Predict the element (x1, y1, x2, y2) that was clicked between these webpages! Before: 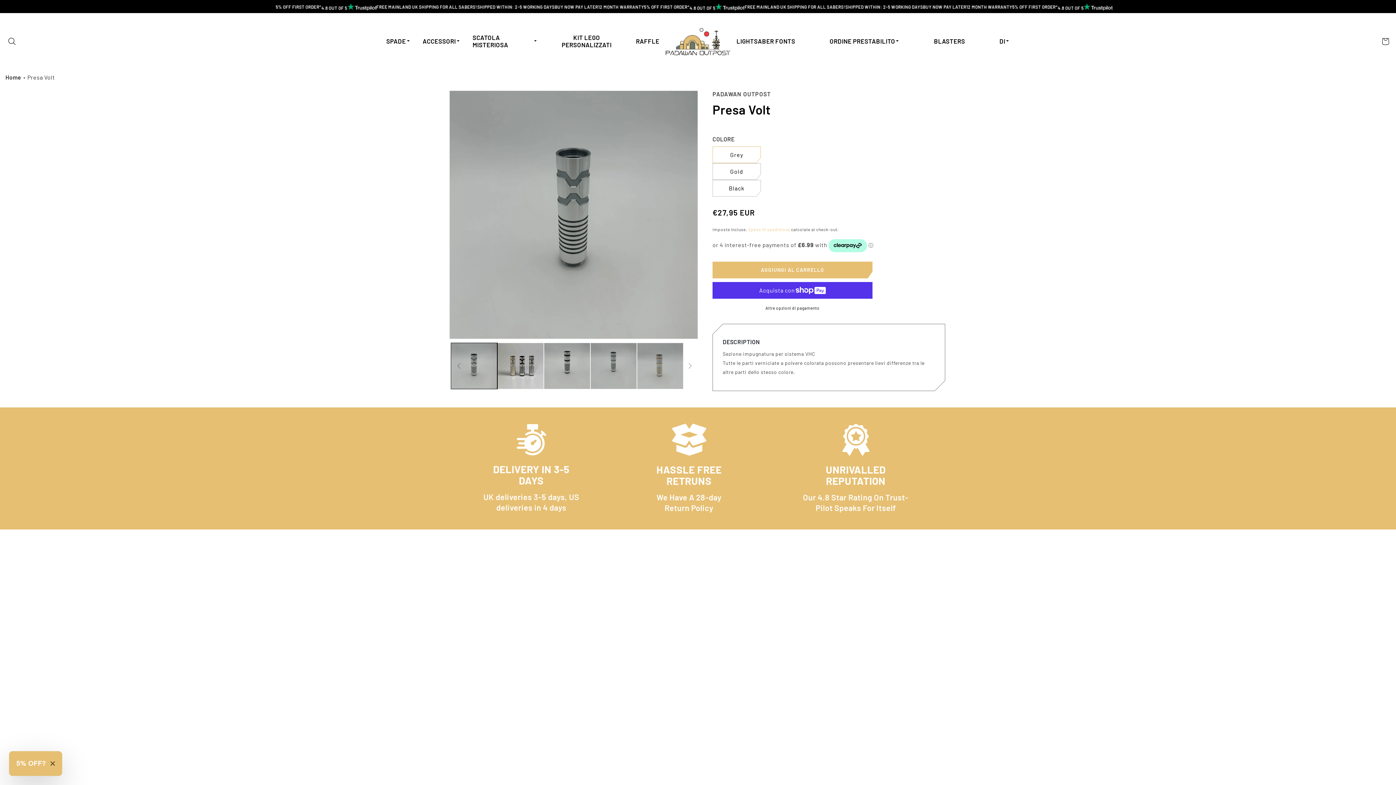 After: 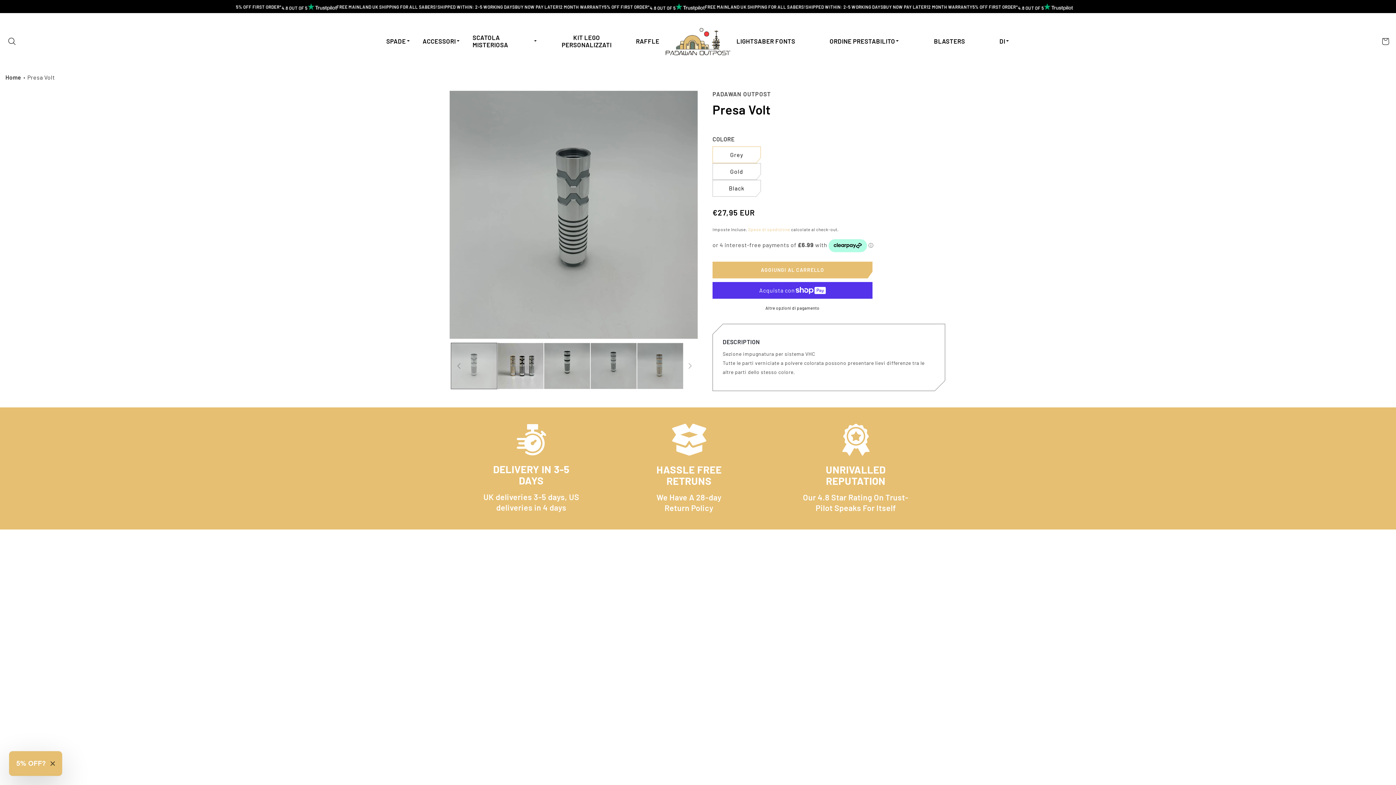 Action: bbox: (450, 342, 497, 389) label: Carica immagine 1 in visualizzazione galleria